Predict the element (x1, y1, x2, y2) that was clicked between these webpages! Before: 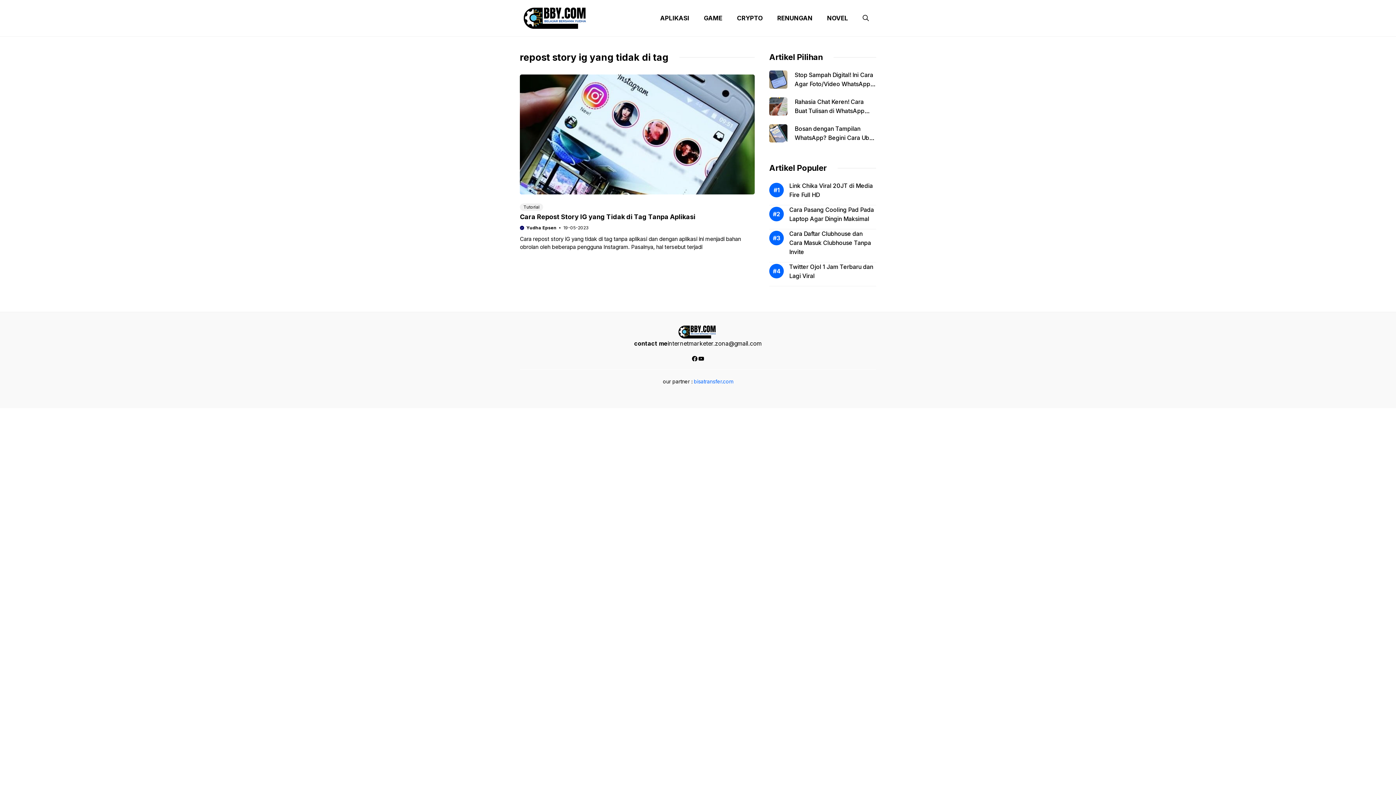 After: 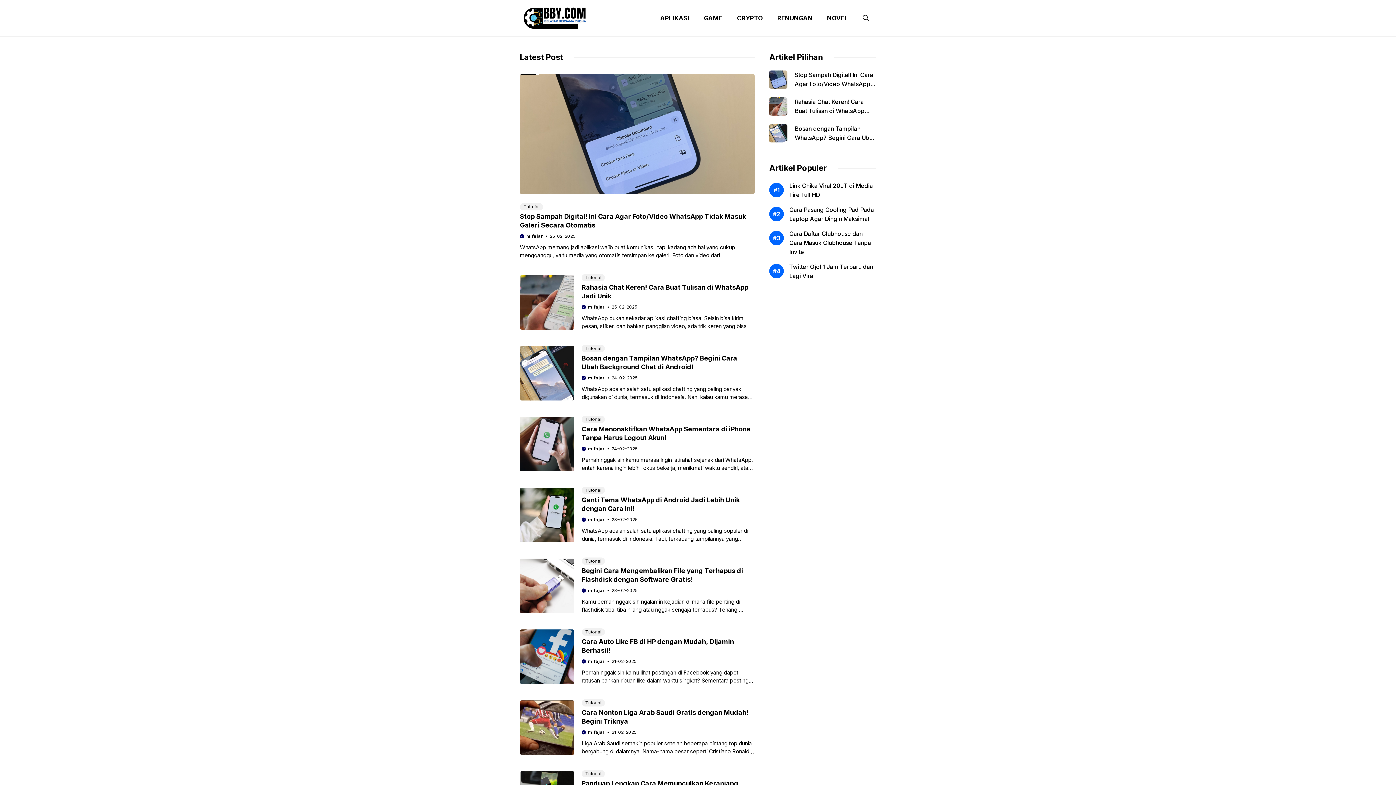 Action: bbox: (676, 325, 720, 339)